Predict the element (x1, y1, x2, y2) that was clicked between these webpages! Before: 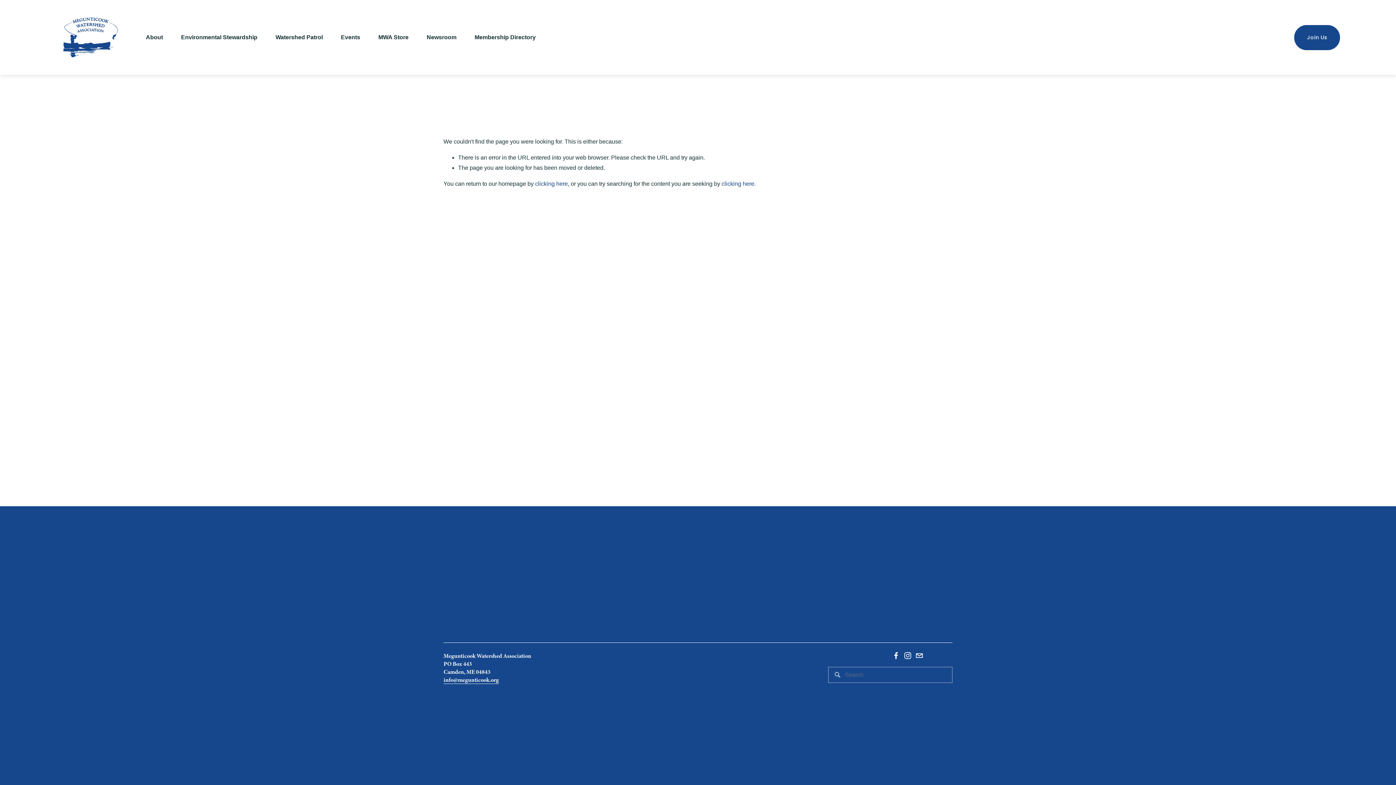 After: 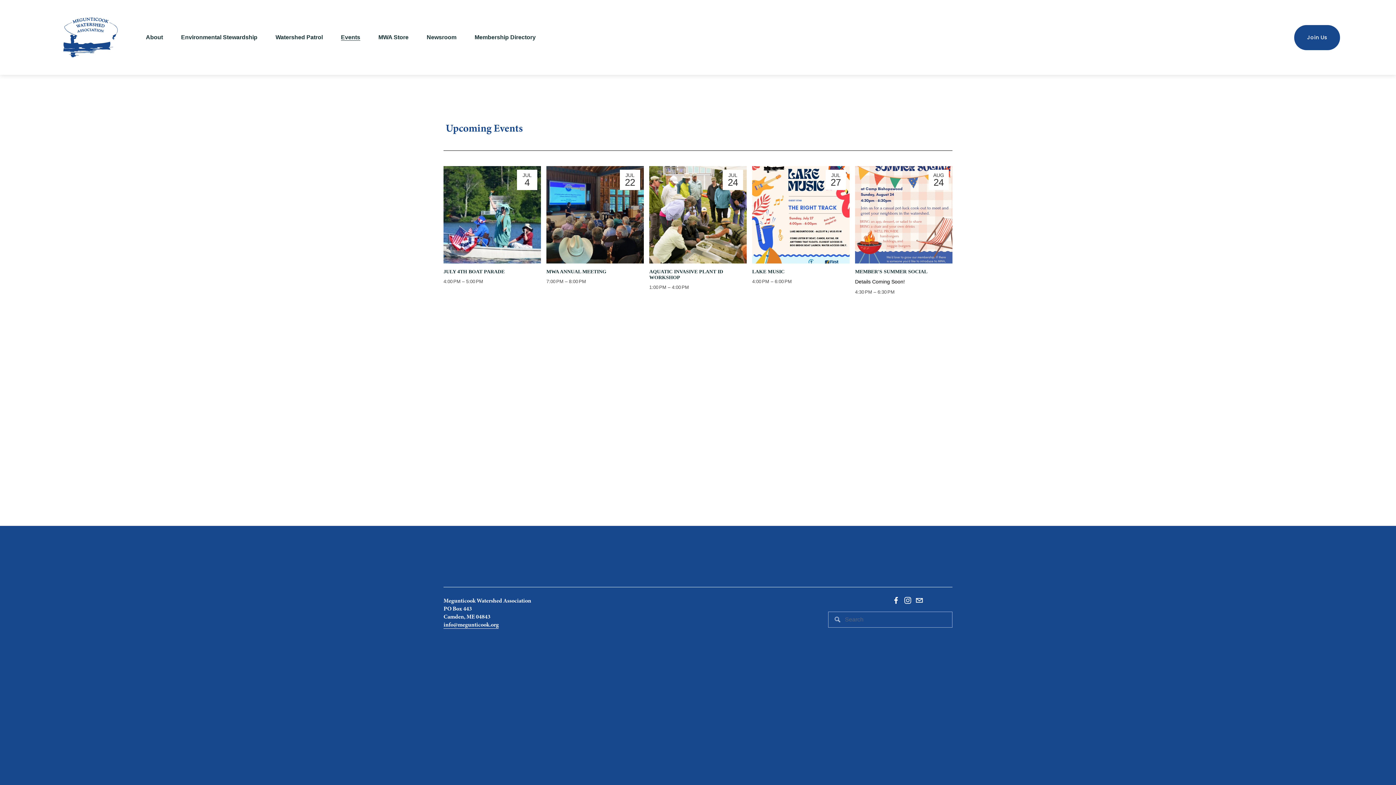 Action: label: Events bbox: (341, 33, 360, 40)